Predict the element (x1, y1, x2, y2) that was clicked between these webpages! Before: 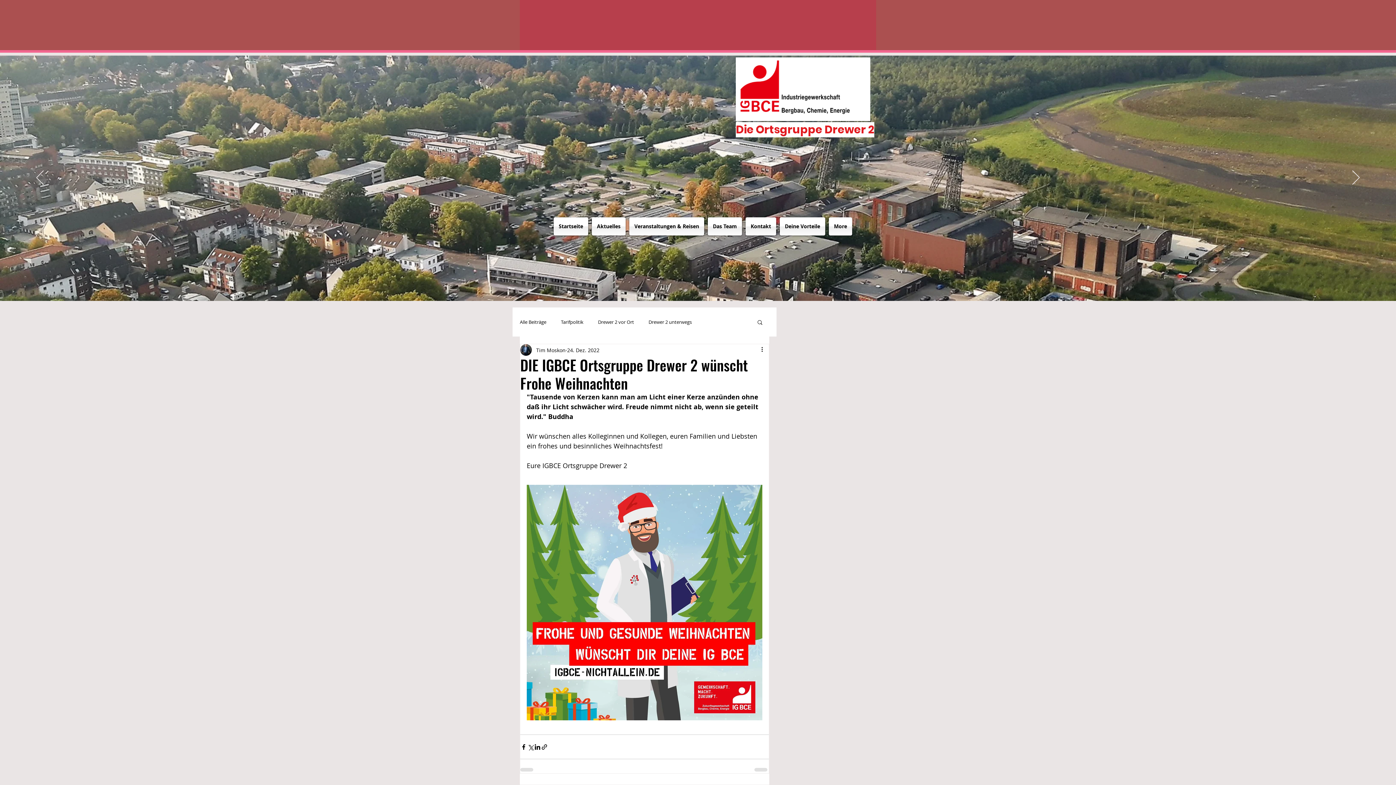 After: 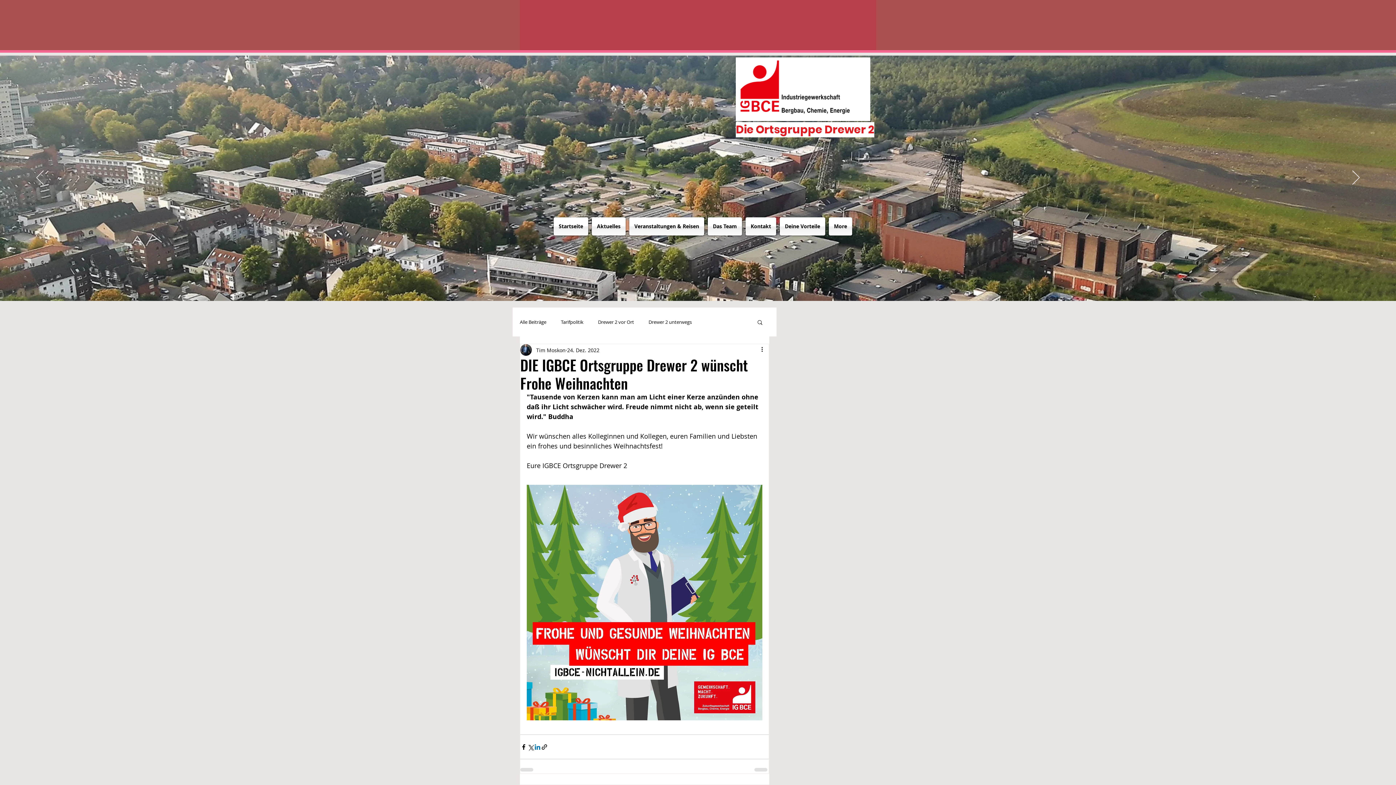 Action: bbox: (534, 743, 541, 750) label: Über LinkedIn teilen